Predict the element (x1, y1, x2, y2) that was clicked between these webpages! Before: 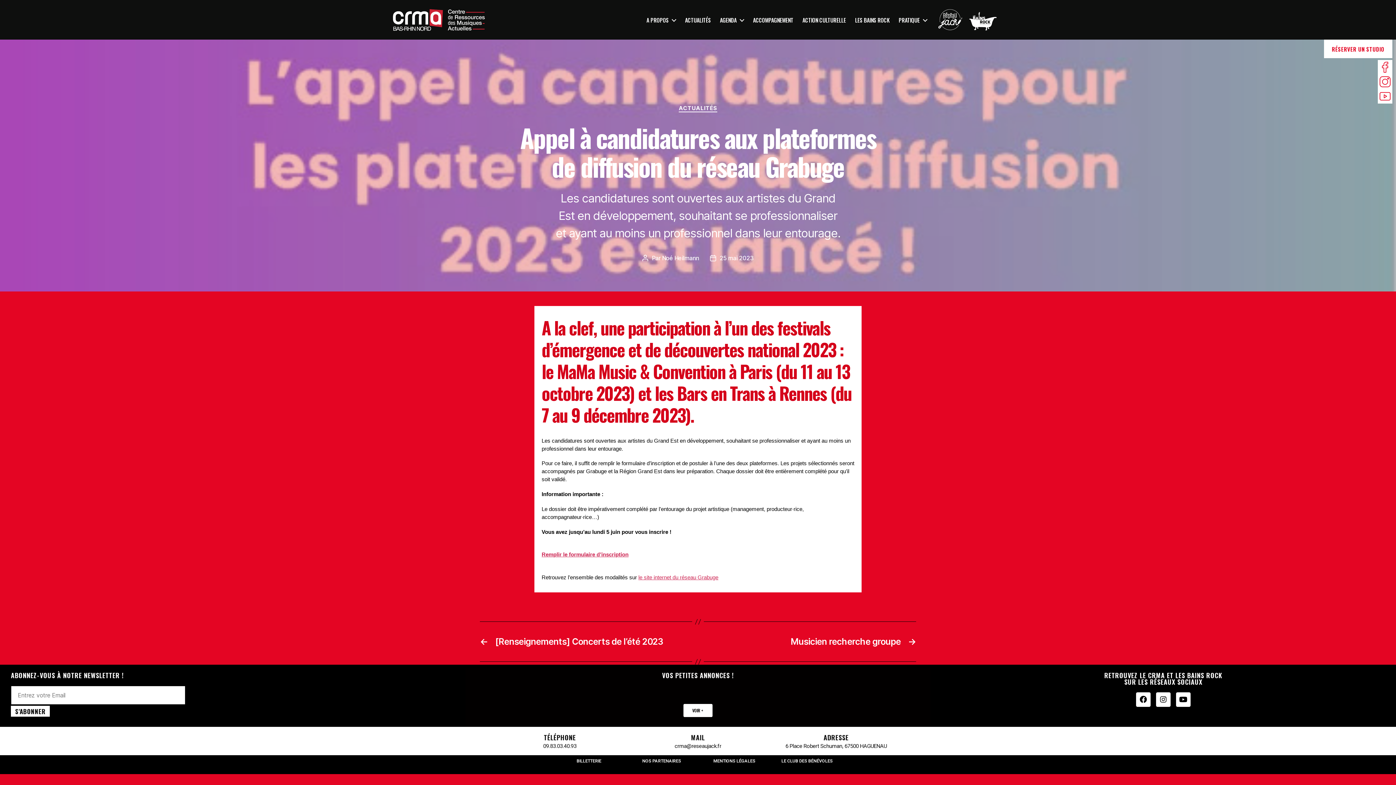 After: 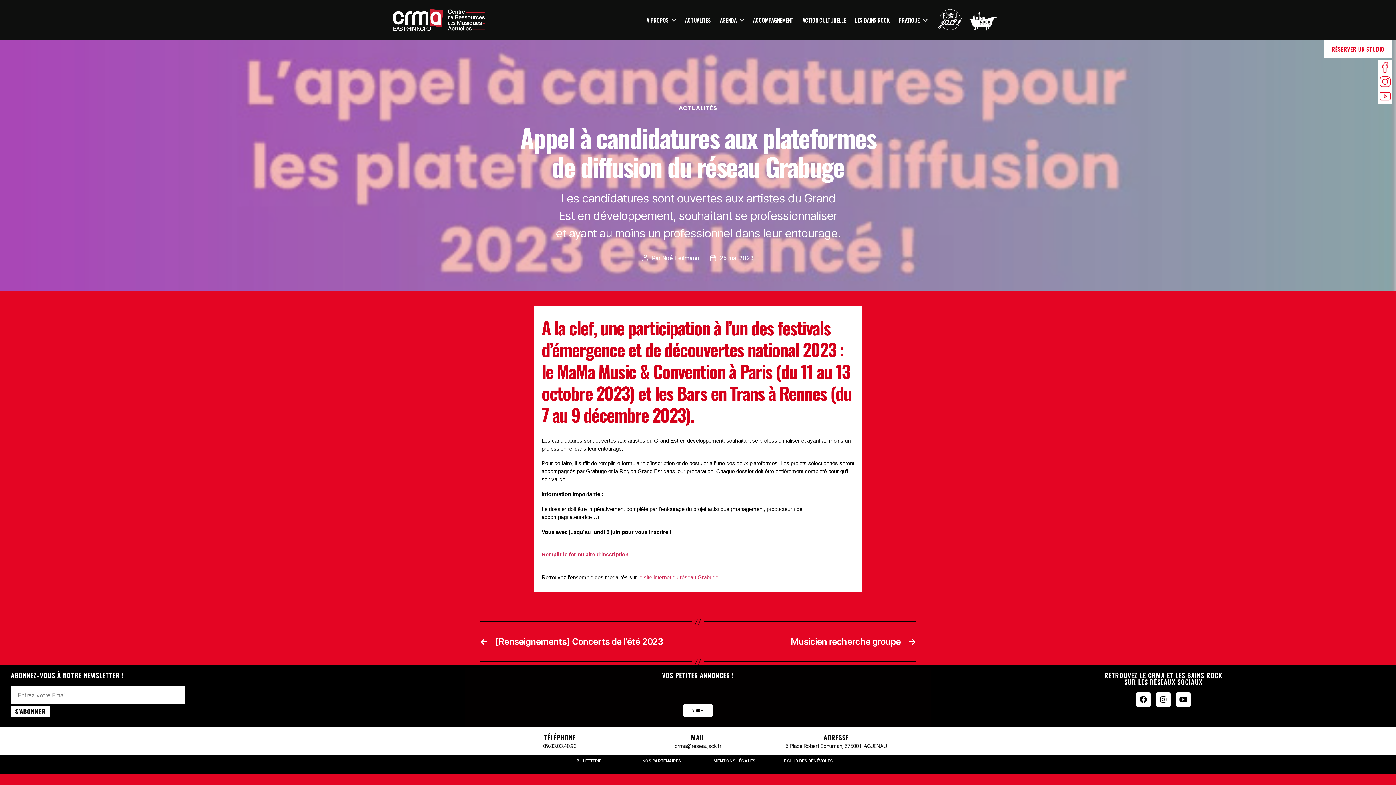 Action: label: 25 mai 2023 bbox: (719, 254, 753, 261)